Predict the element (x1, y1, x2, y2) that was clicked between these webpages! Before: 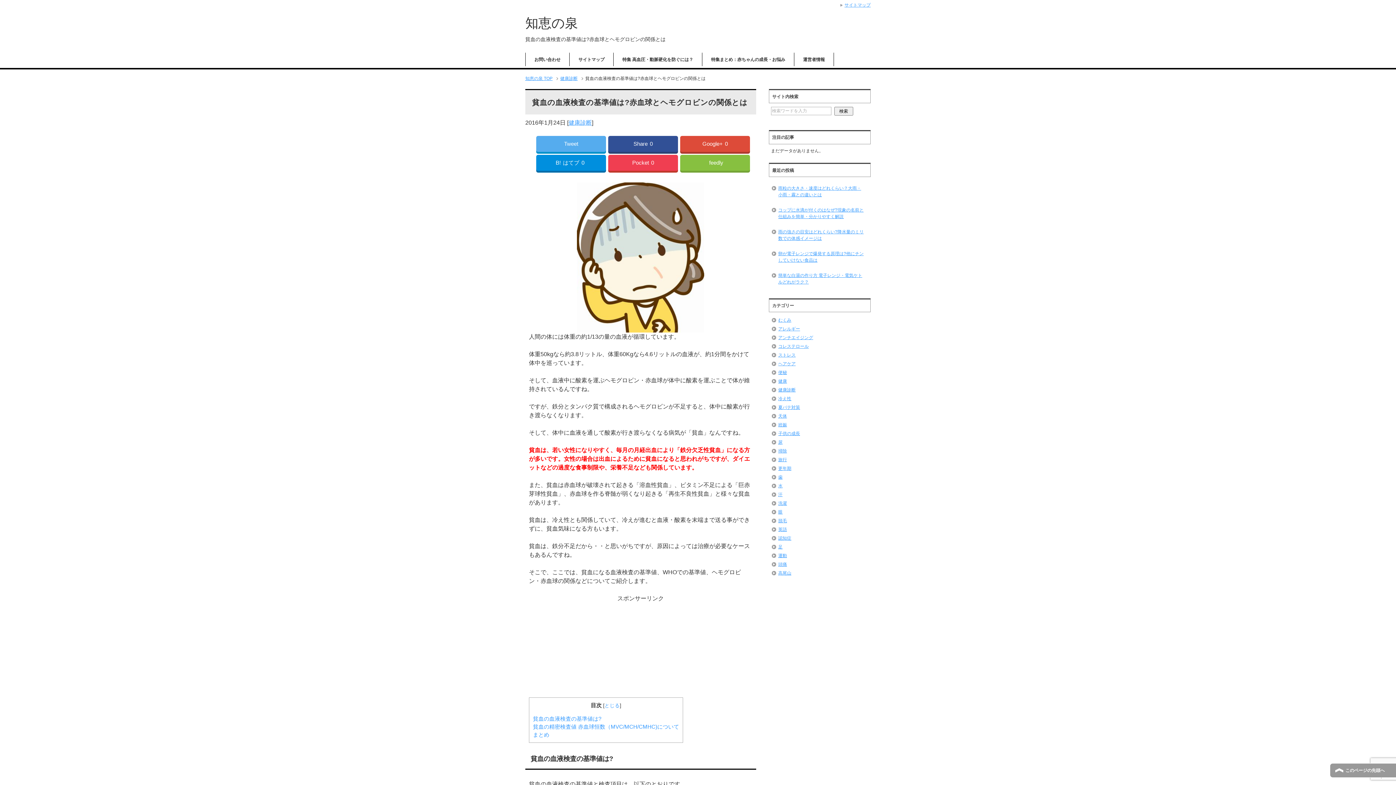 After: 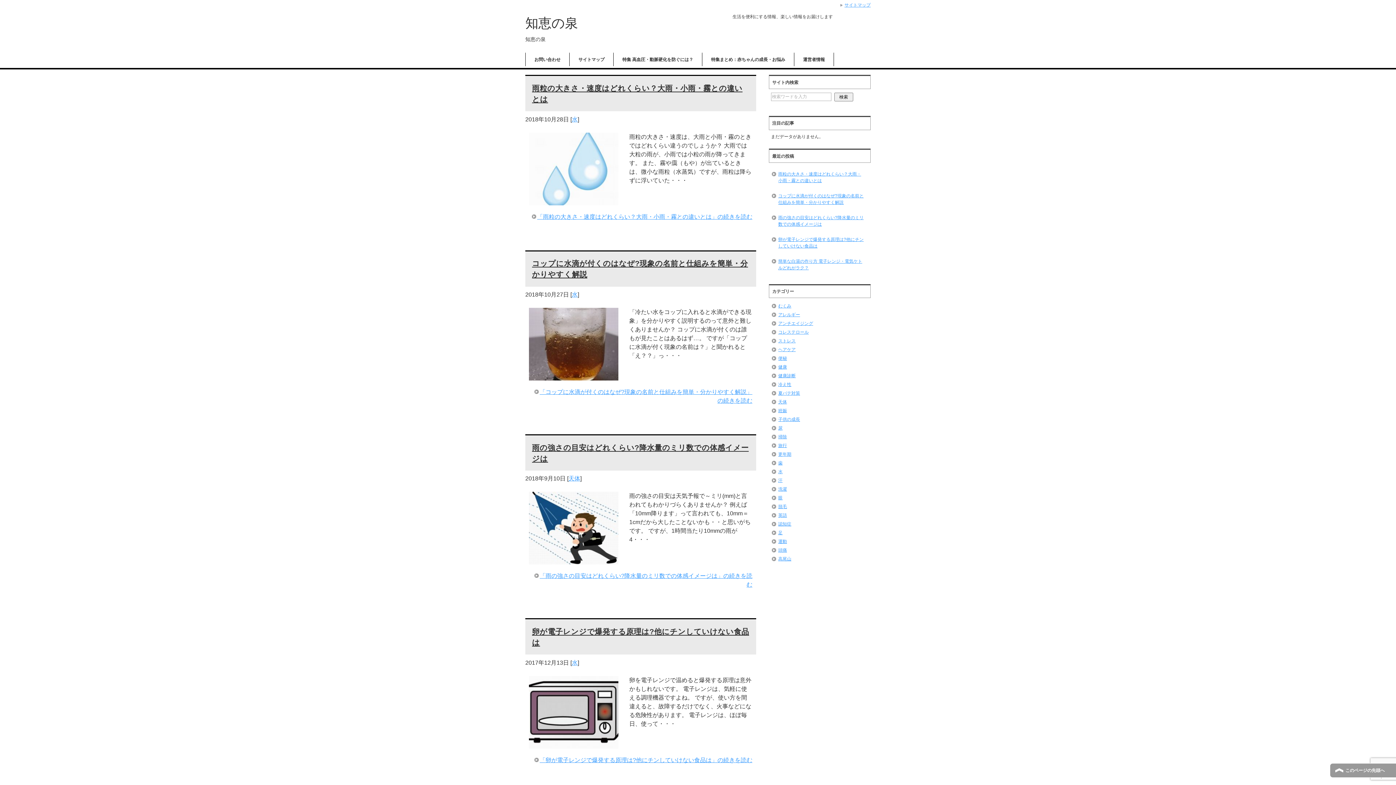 Action: bbox: (525, 15, 578, 30) label: 知恵の泉